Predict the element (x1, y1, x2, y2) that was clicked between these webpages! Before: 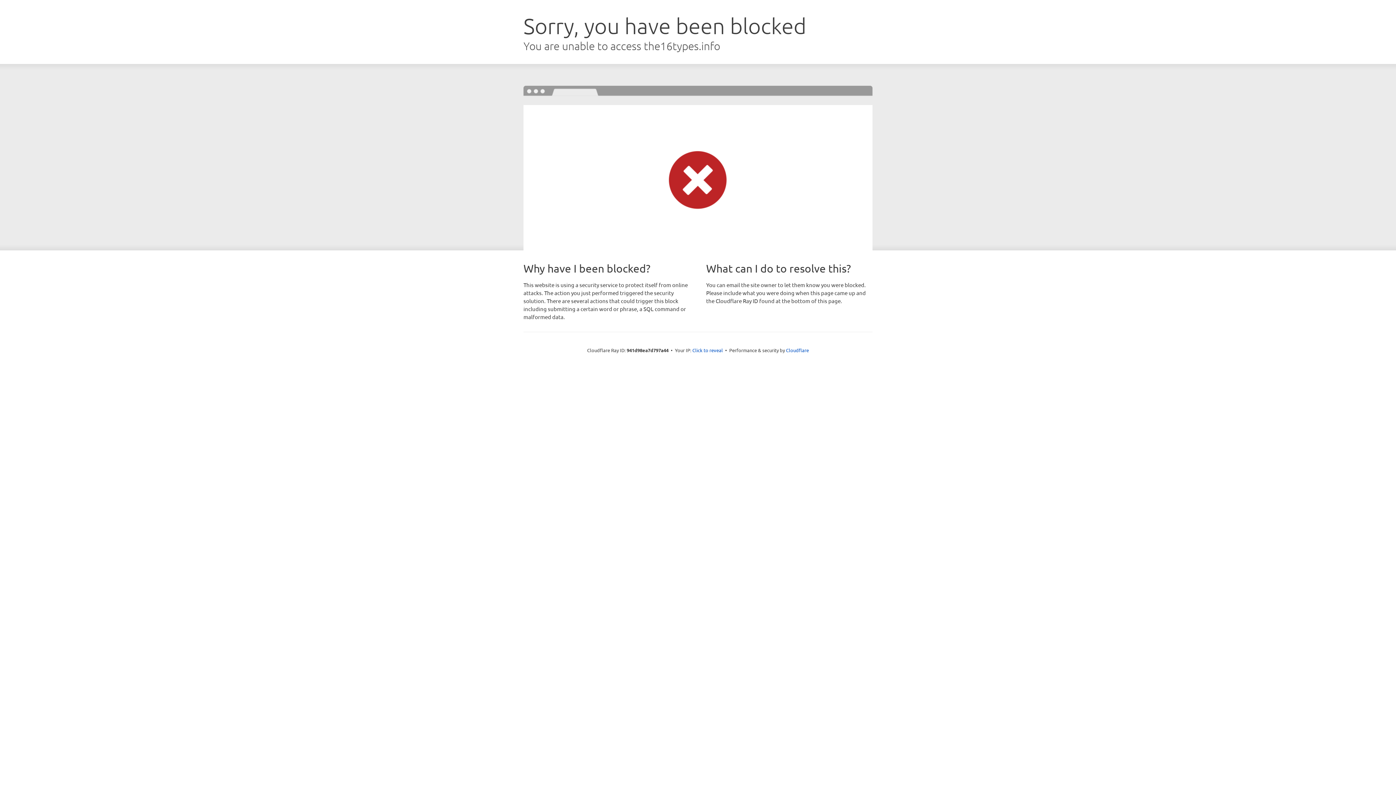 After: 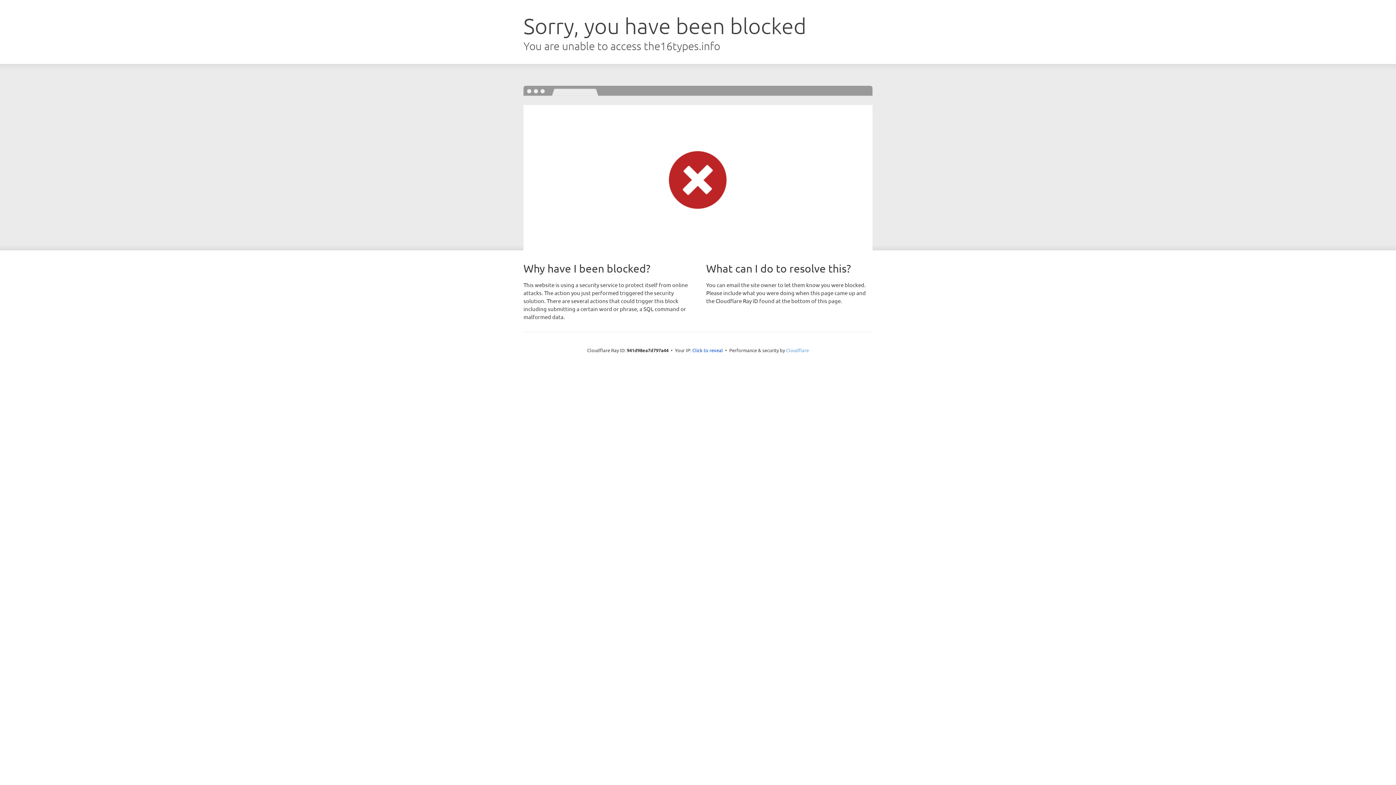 Action: bbox: (786, 347, 809, 353) label: Cloudflare